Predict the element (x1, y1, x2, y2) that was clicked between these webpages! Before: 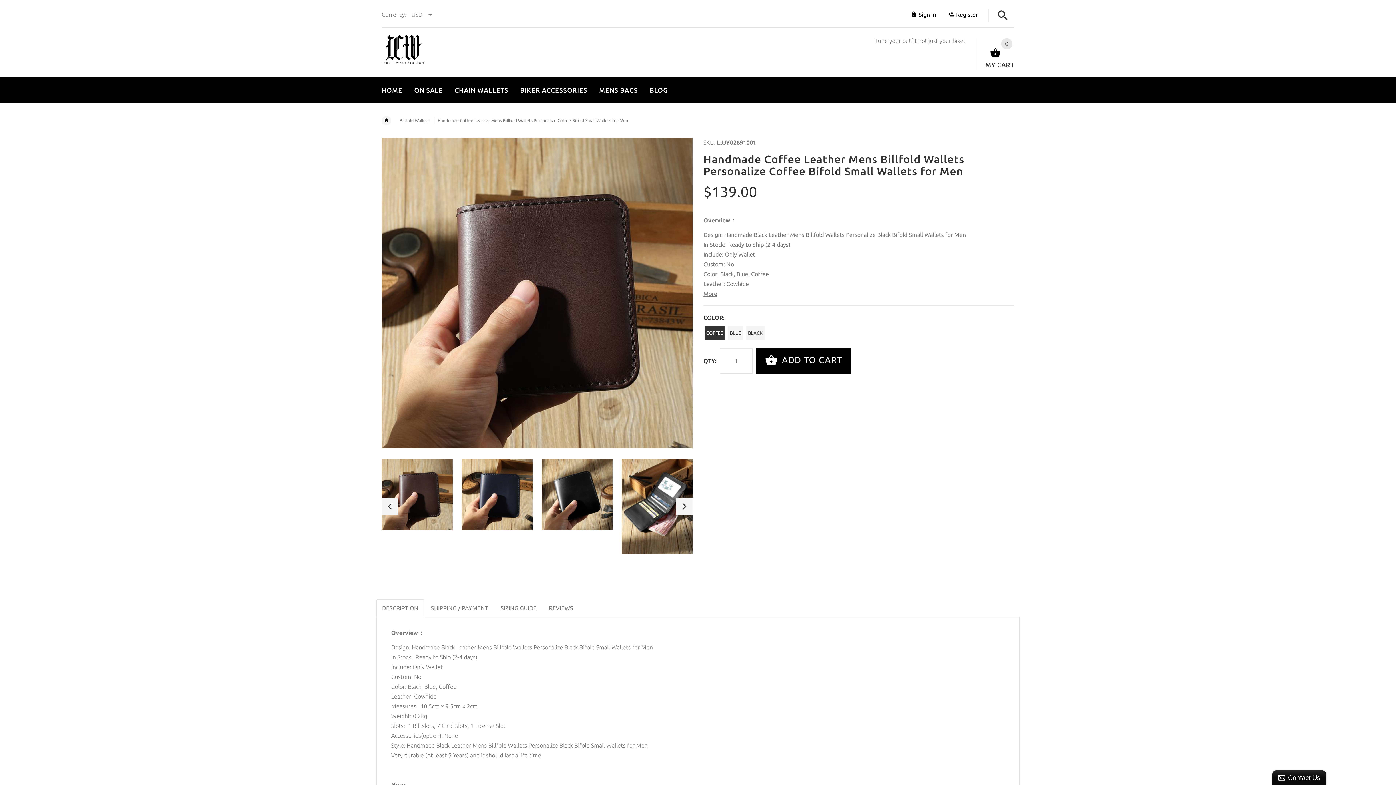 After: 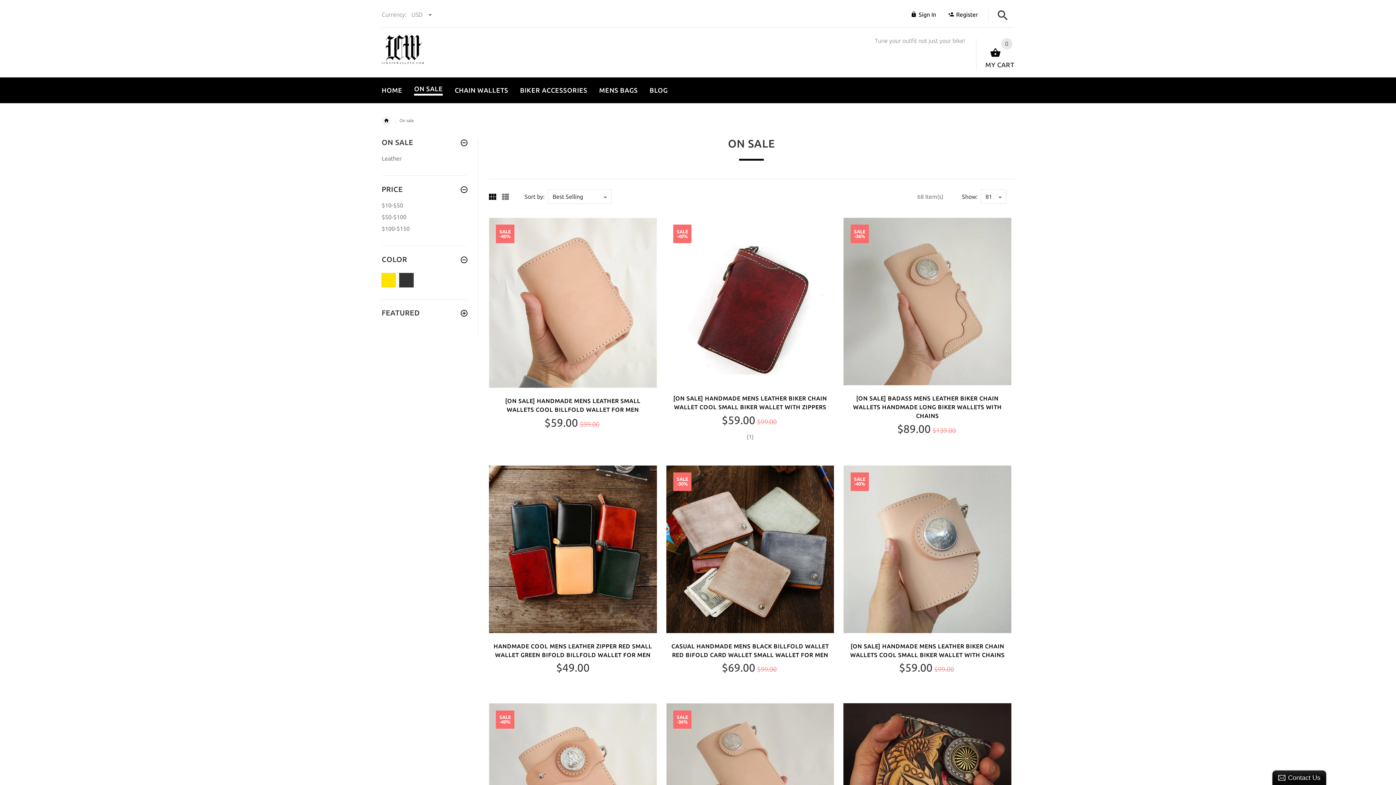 Action: label: ON SALE bbox: (408, 79, 448, 98)